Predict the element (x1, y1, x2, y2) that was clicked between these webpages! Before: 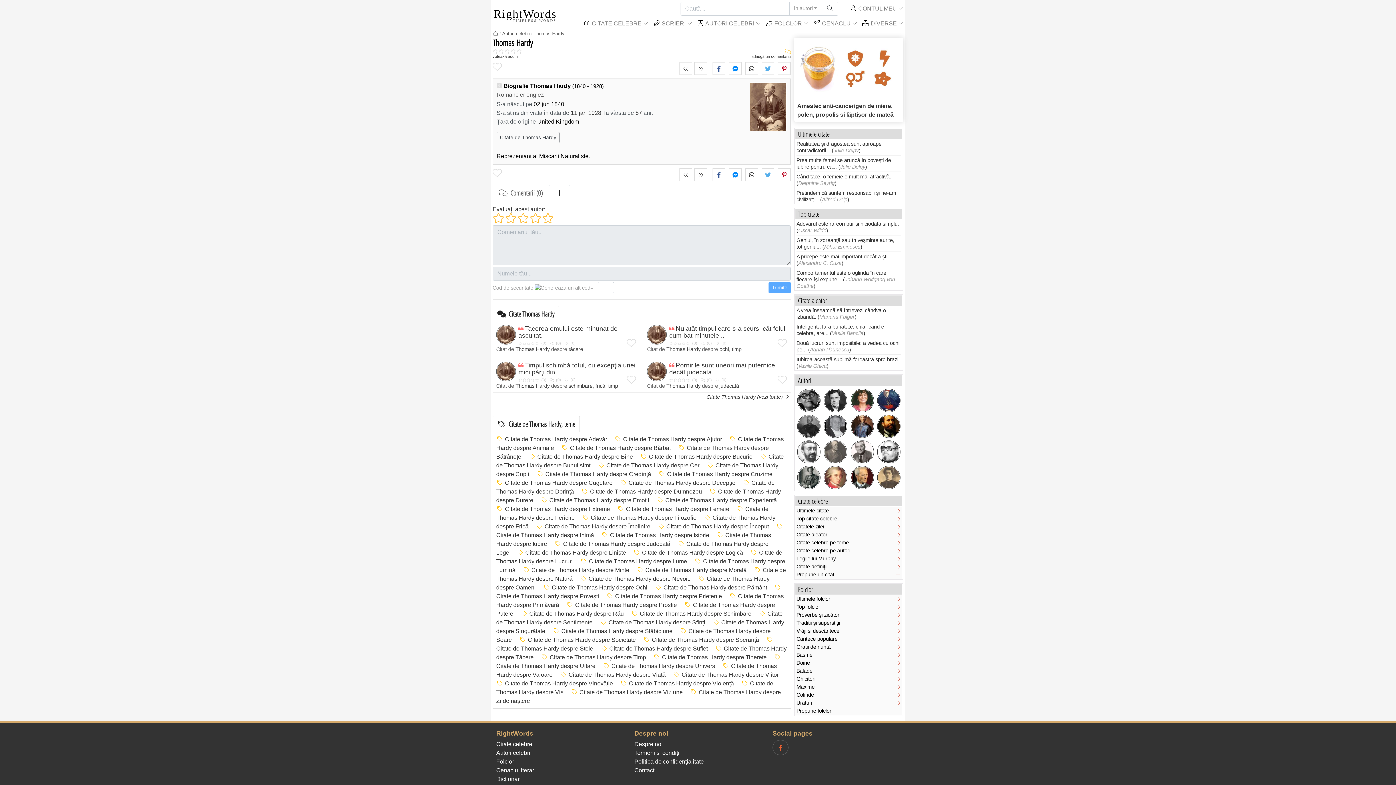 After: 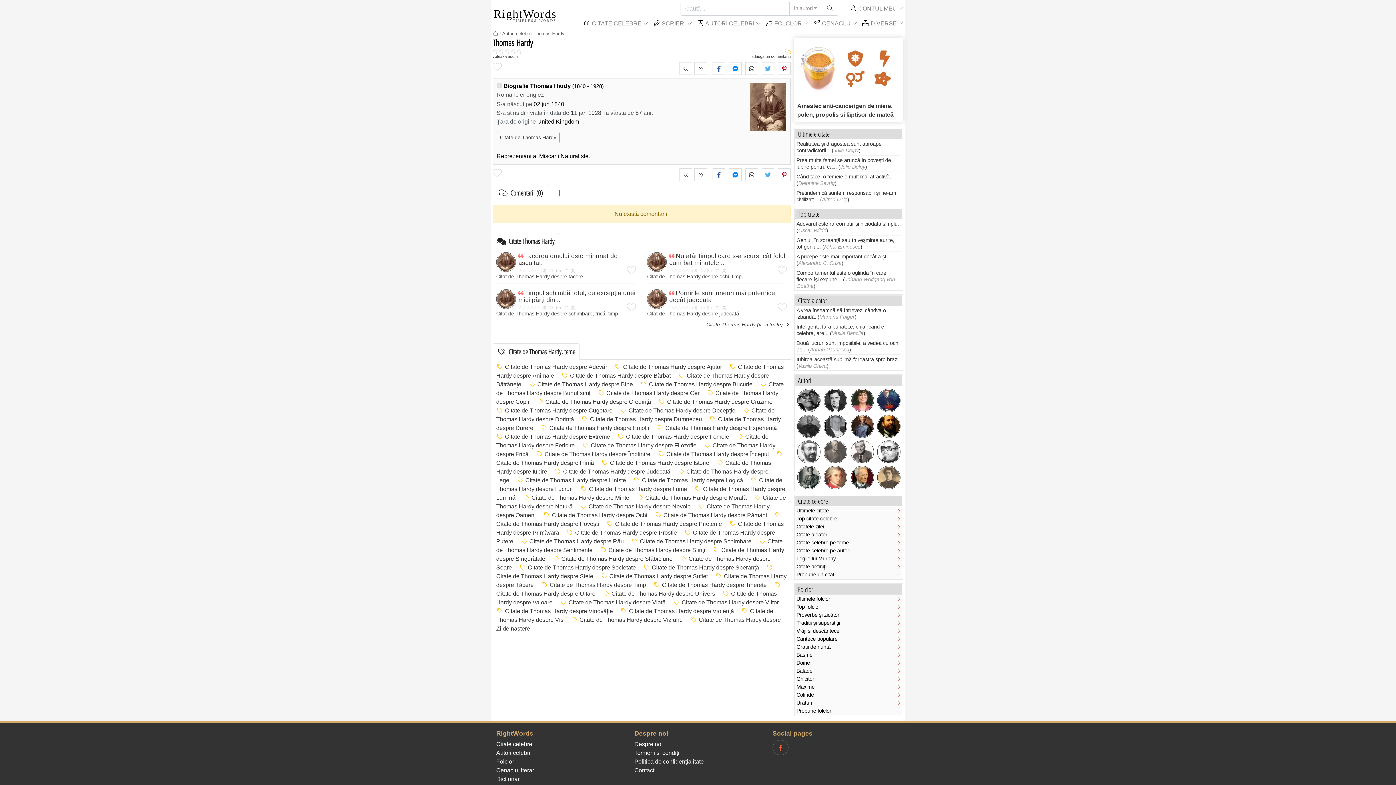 Action: label:  Comentarii (0) bbox: (492, 184, 549, 201)